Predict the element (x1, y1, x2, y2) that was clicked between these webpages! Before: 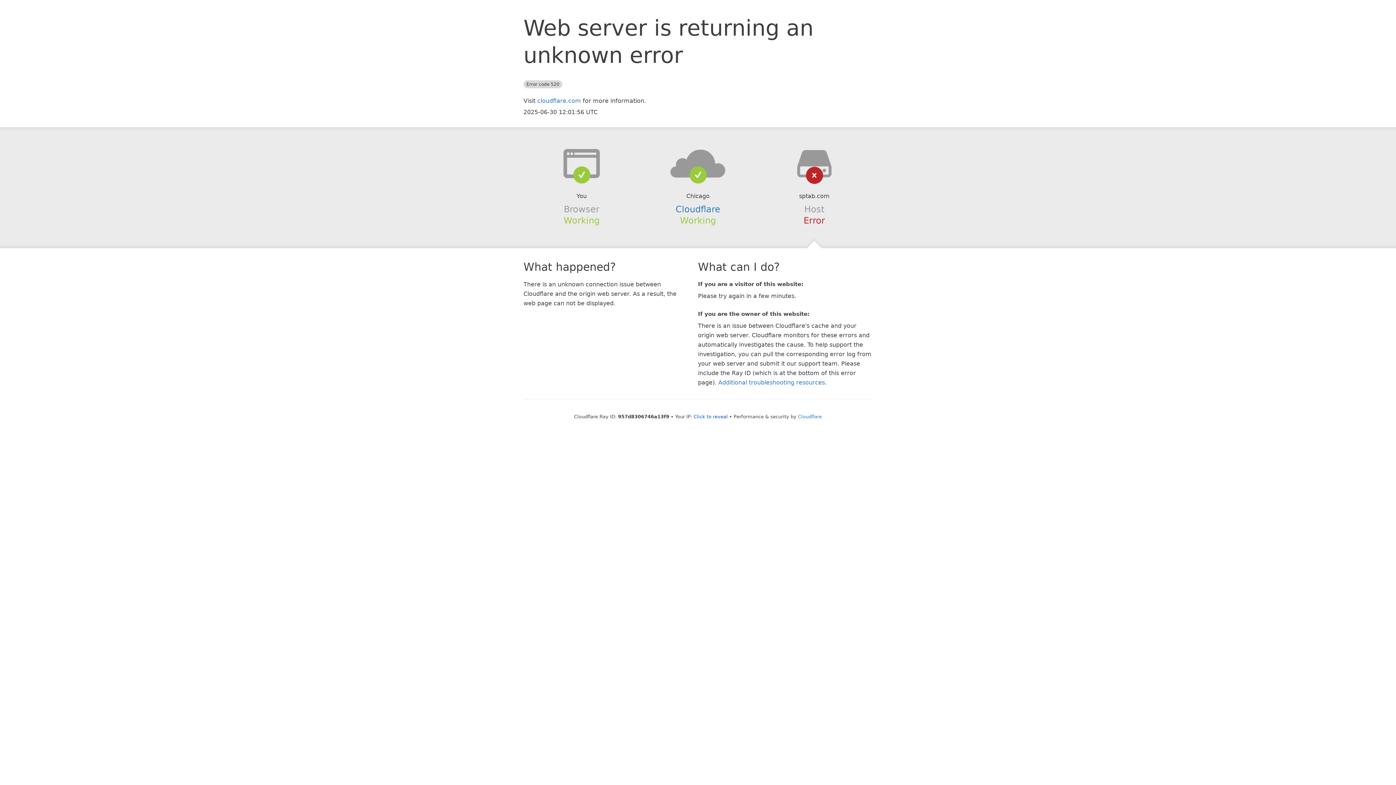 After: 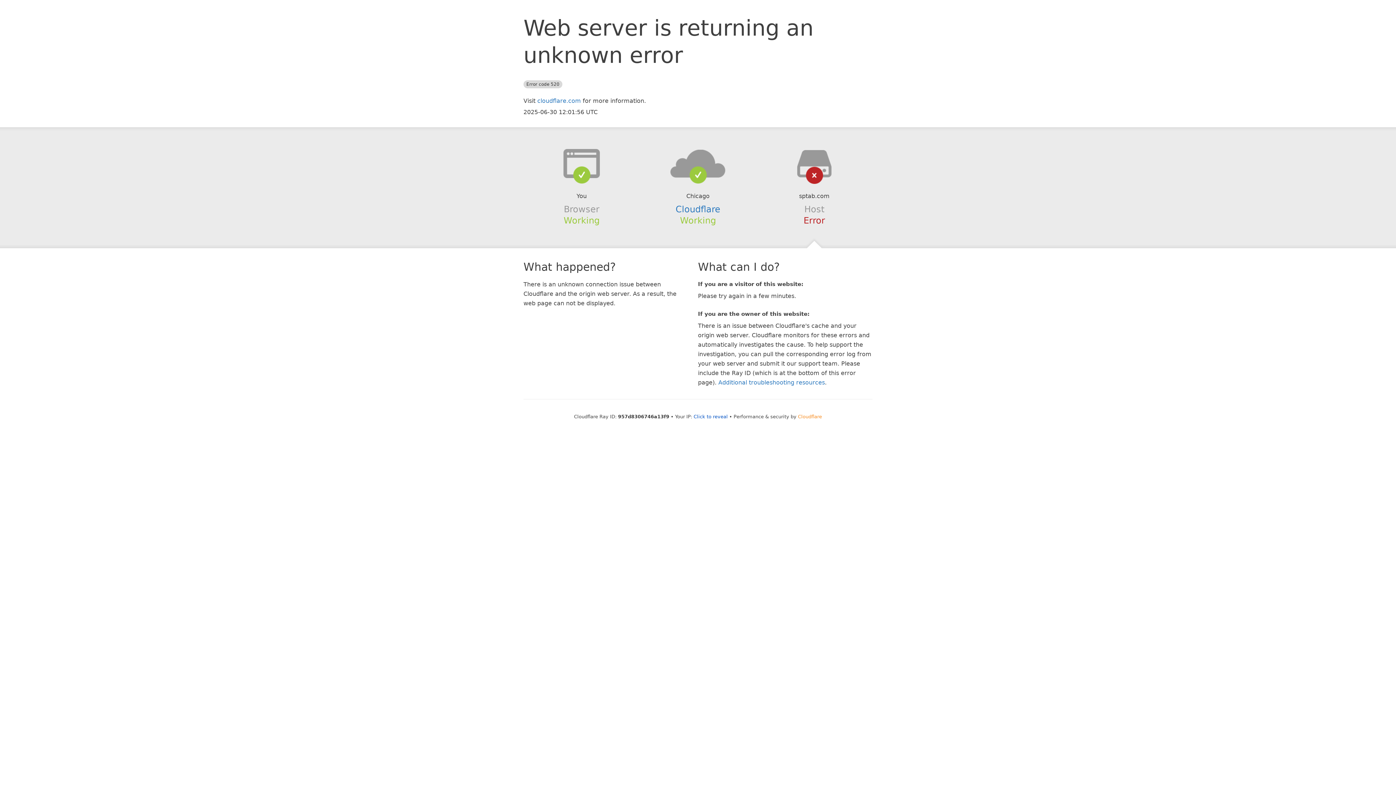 Action: label: Cloudflare bbox: (798, 414, 822, 419)